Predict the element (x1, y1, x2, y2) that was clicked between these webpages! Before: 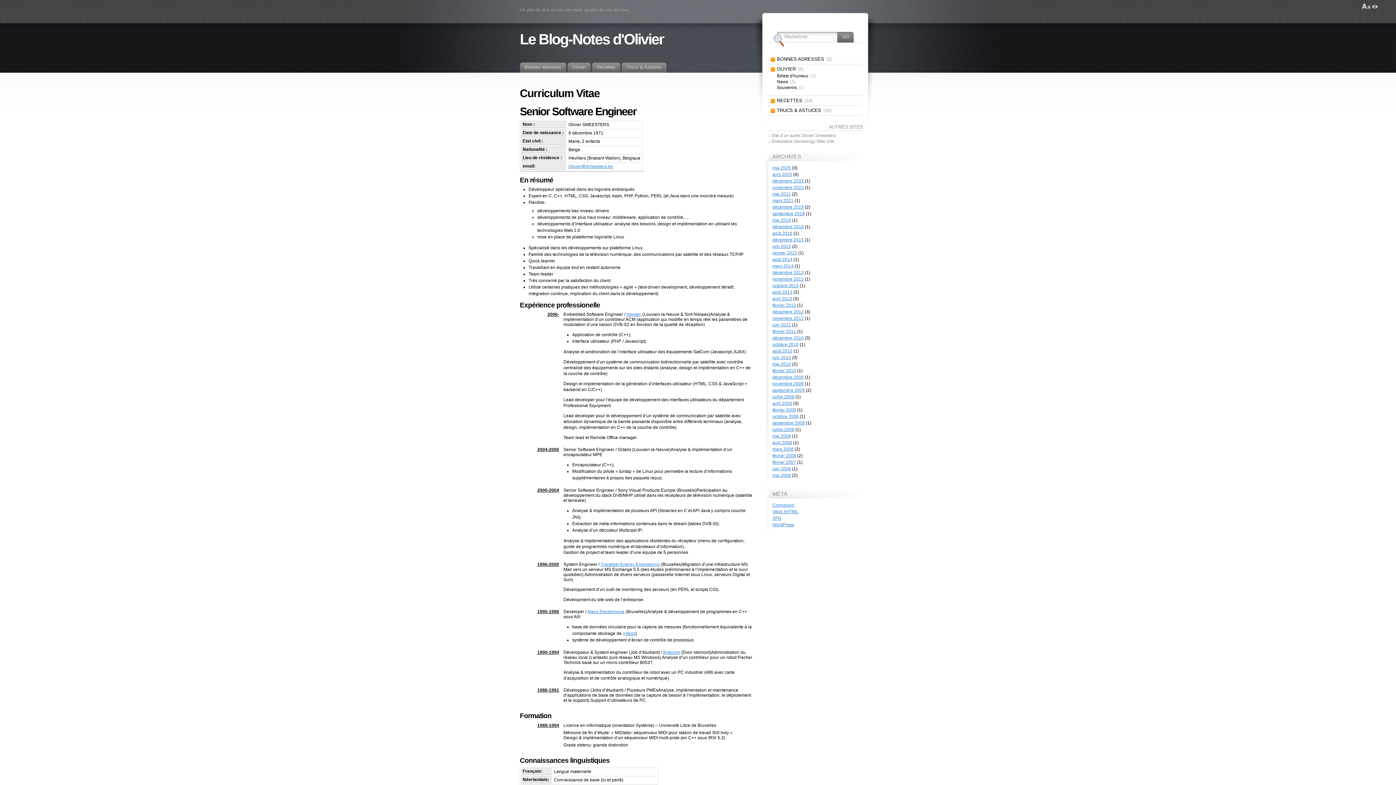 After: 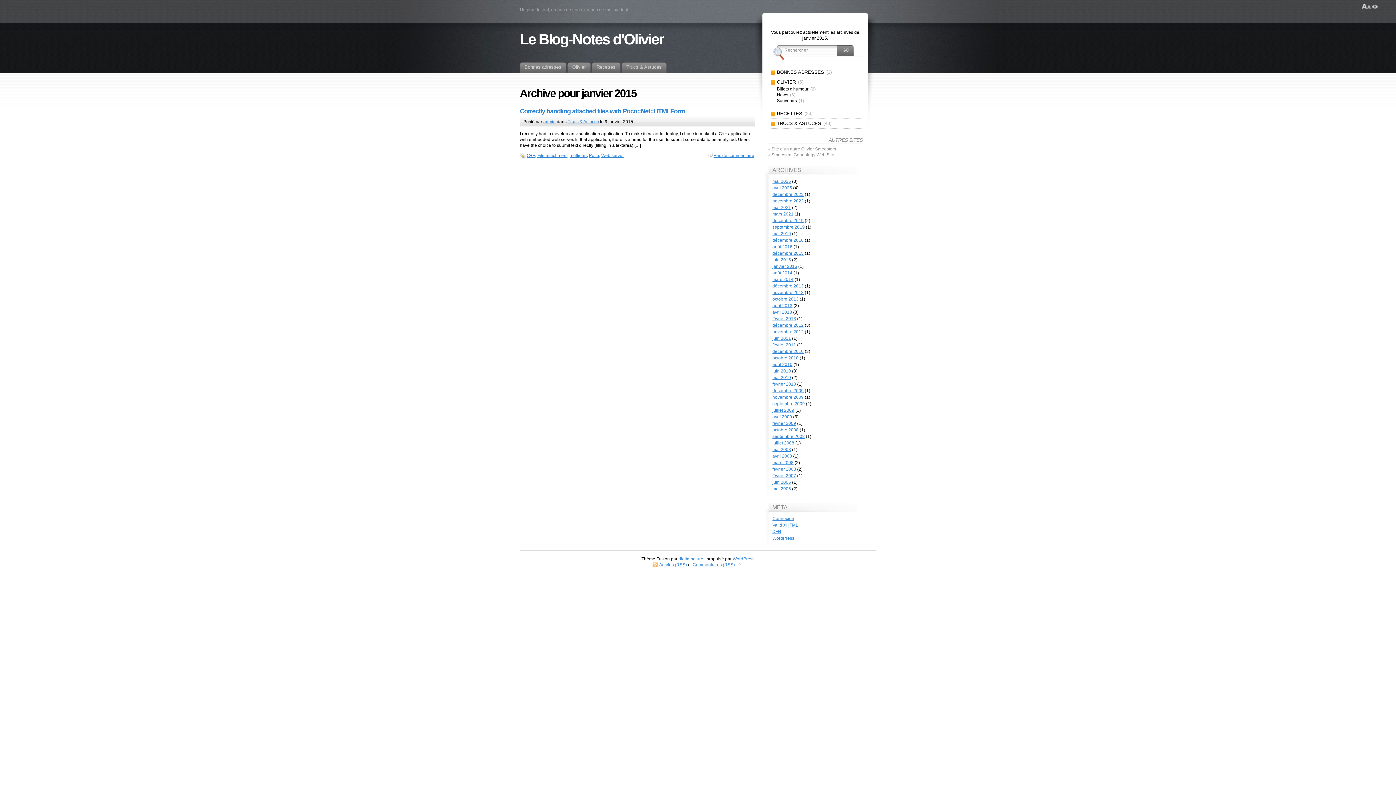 Action: bbox: (772, 250, 797, 255) label: janvier 2015